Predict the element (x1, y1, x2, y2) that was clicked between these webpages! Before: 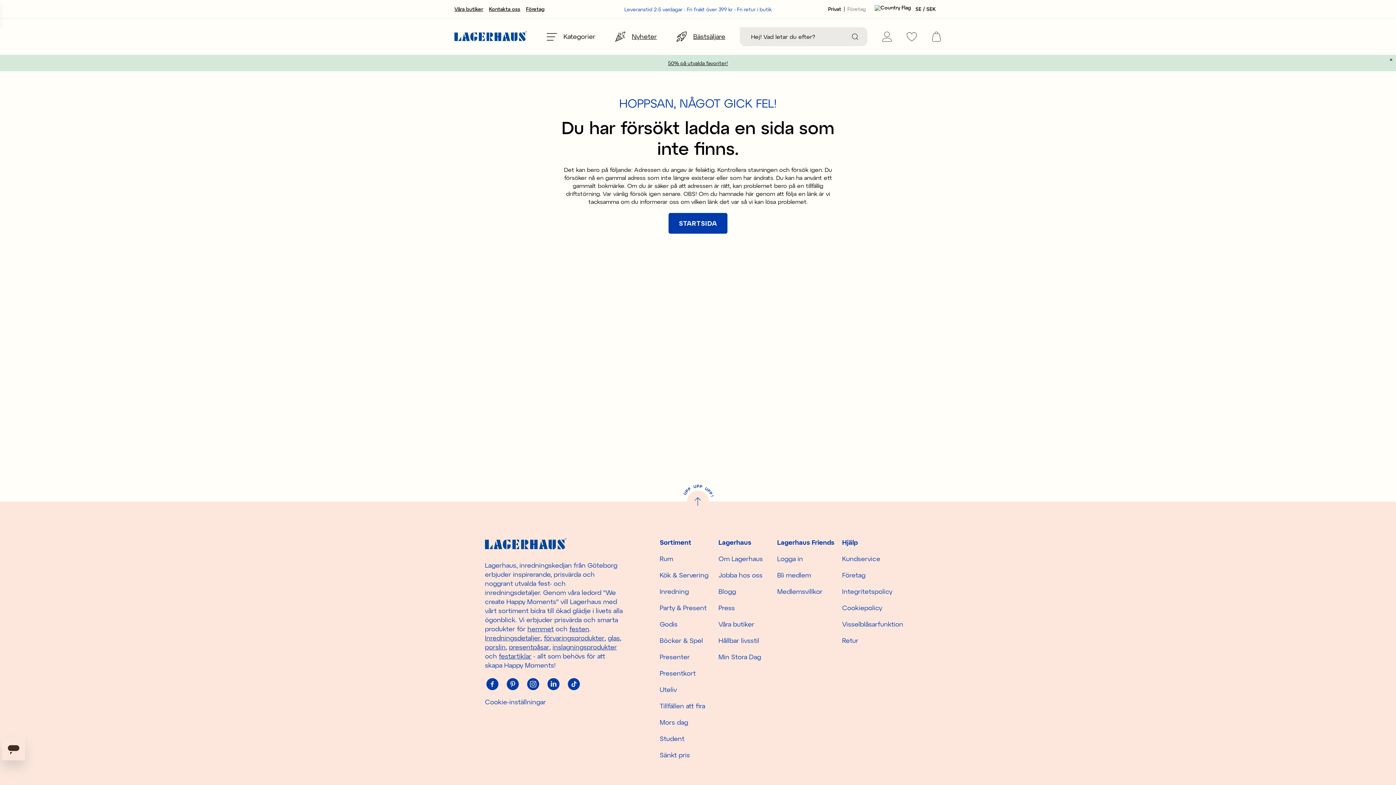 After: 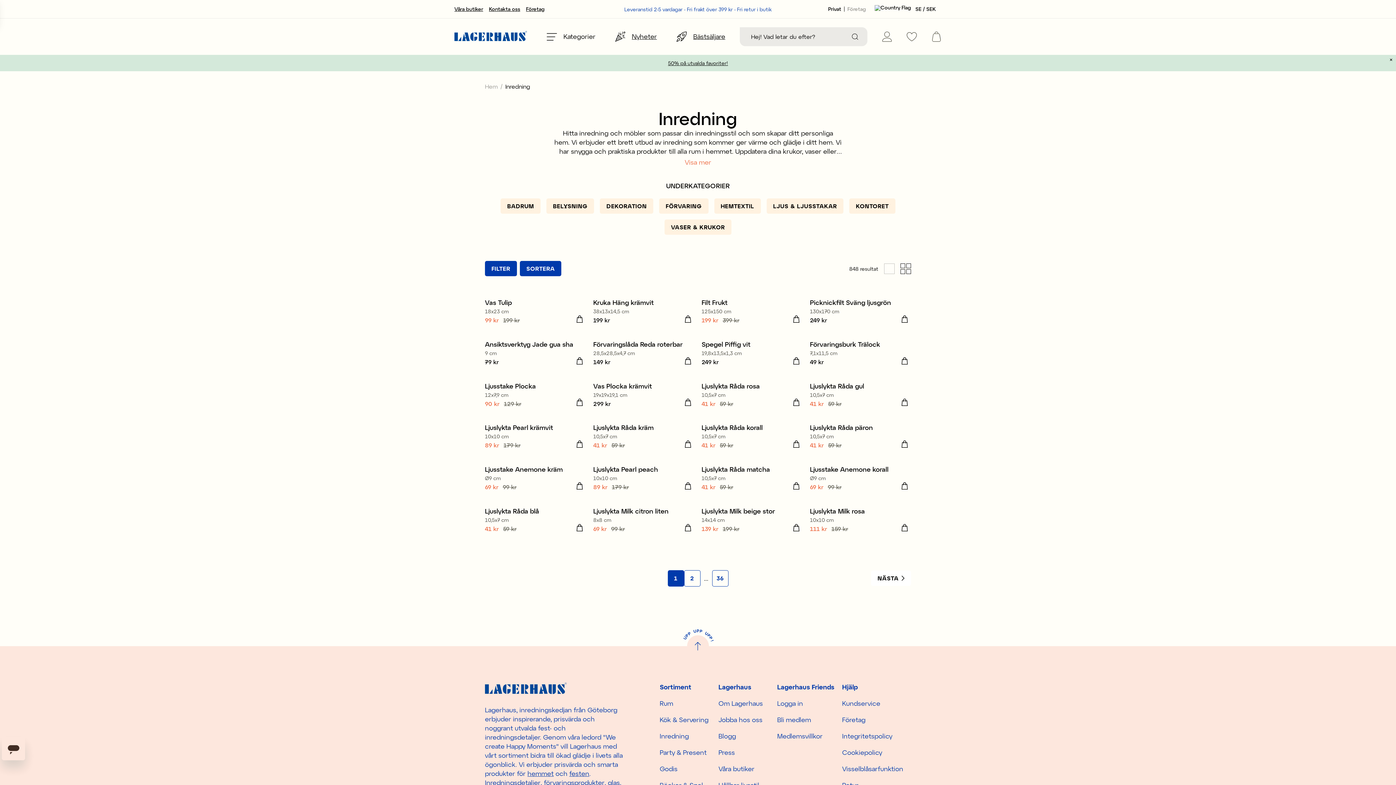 Action: bbox: (659, 583, 689, 600) label: Inredning